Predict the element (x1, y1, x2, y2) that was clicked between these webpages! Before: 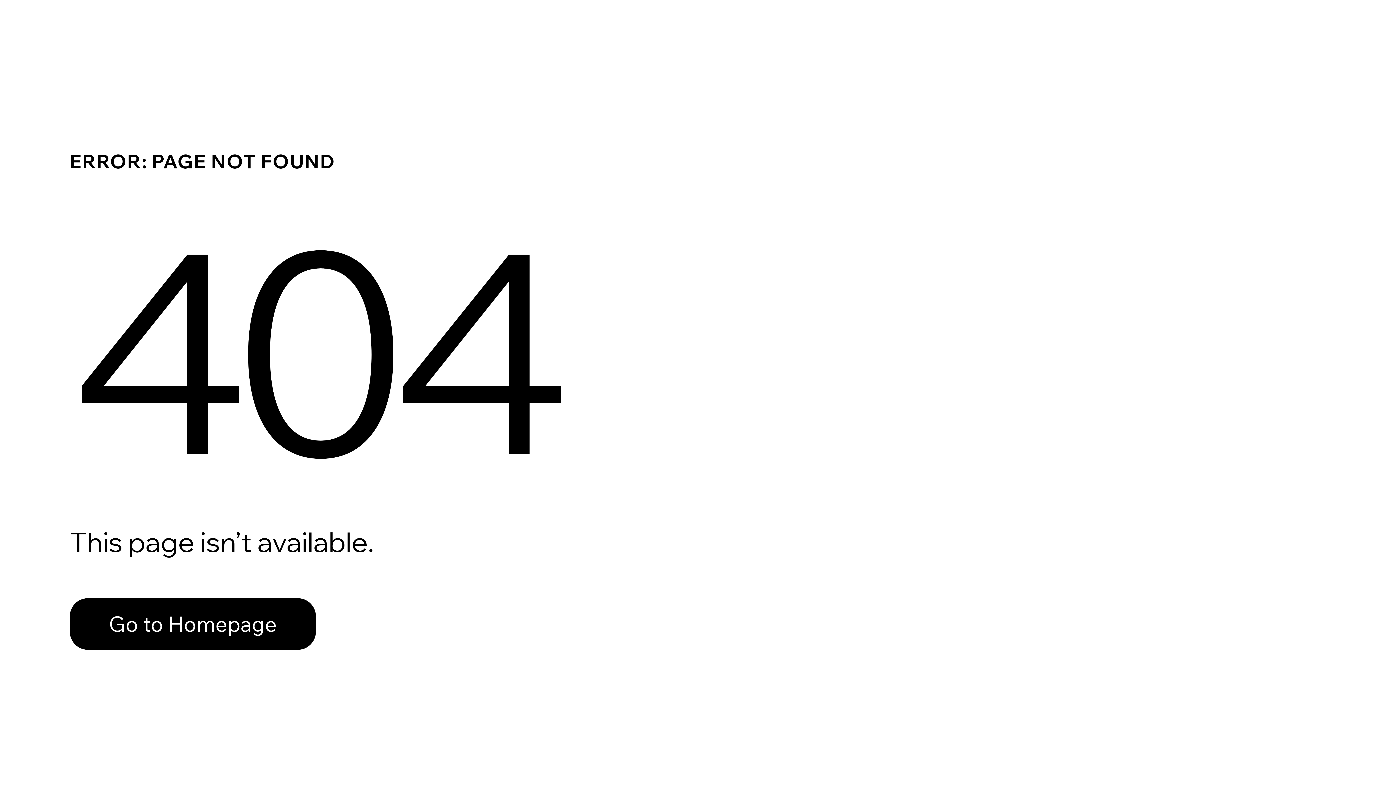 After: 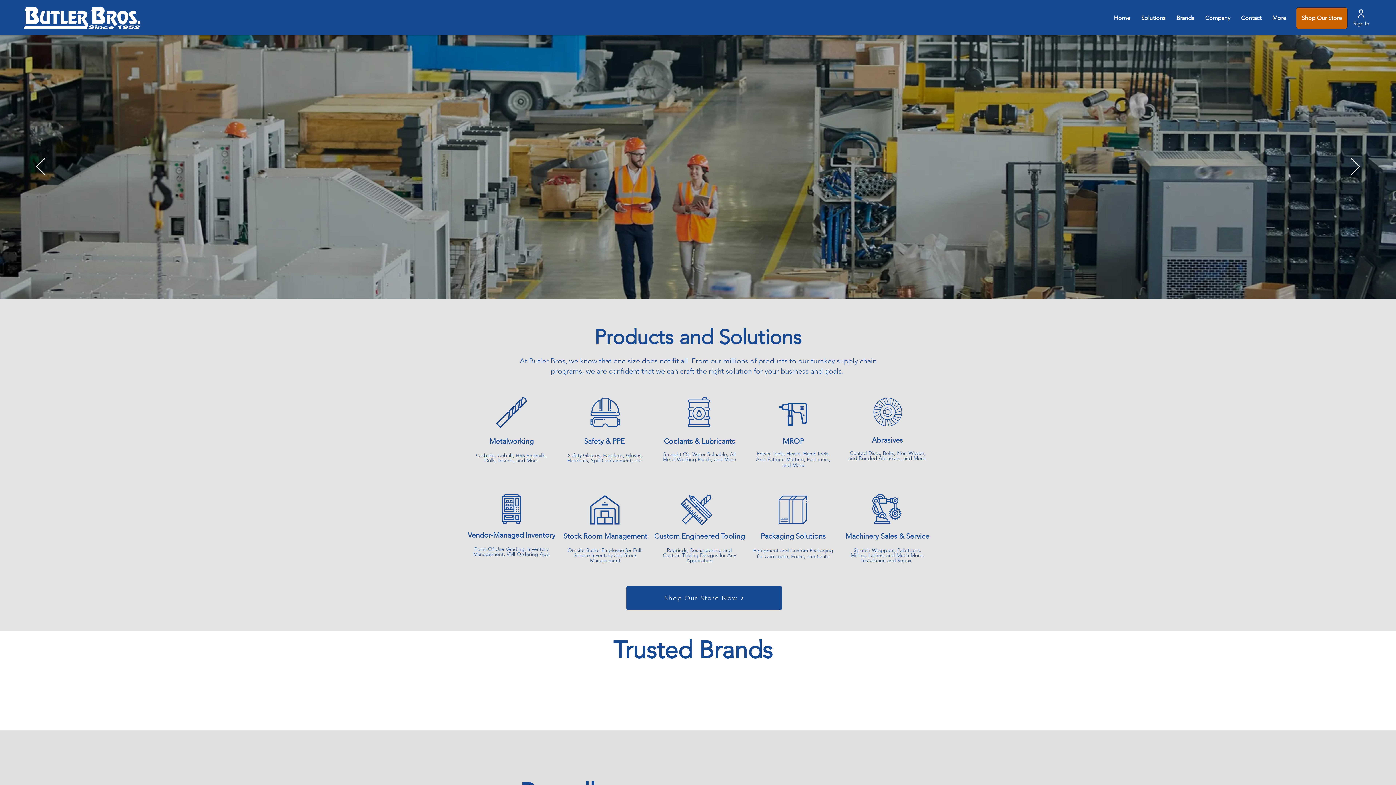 Action: bbox: (69, 582, 768, 659) label: Go to Homepage